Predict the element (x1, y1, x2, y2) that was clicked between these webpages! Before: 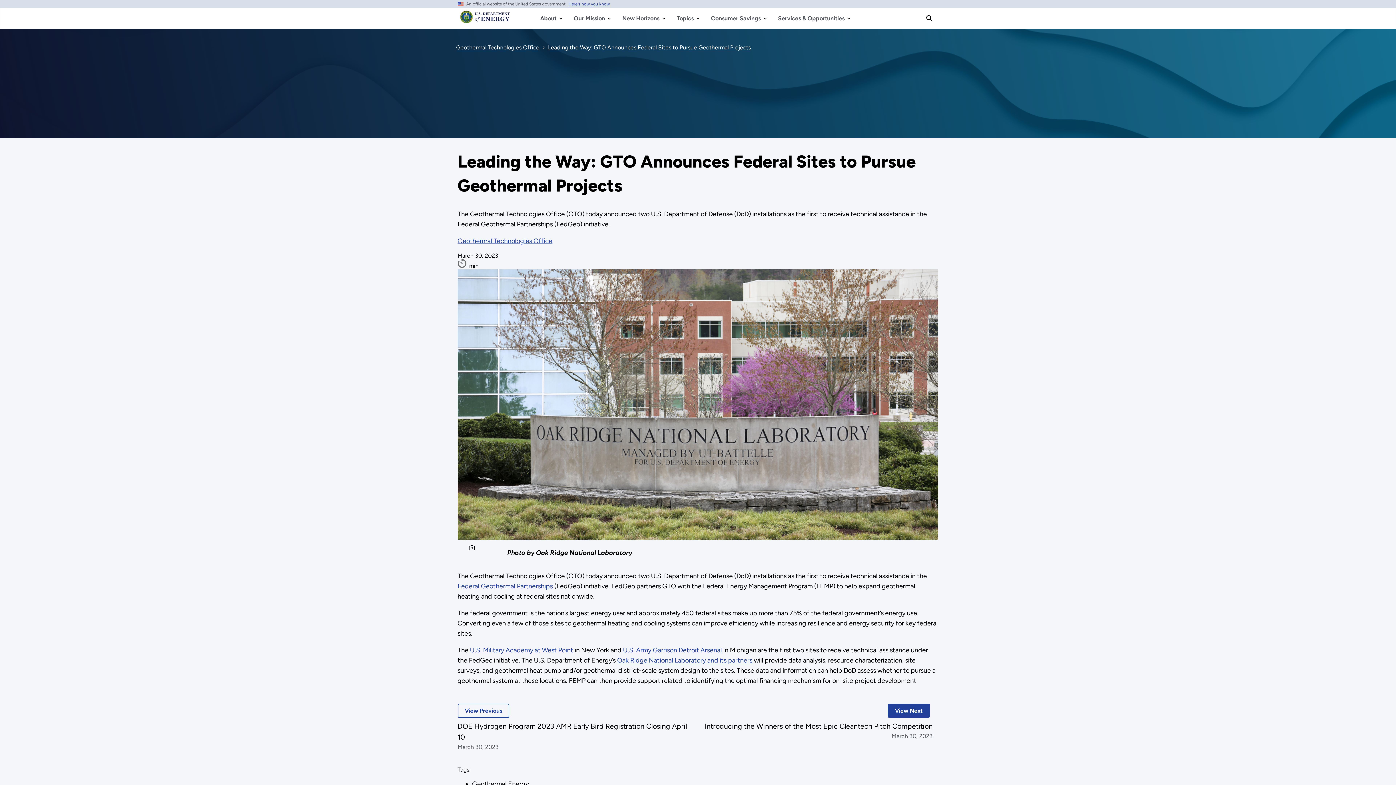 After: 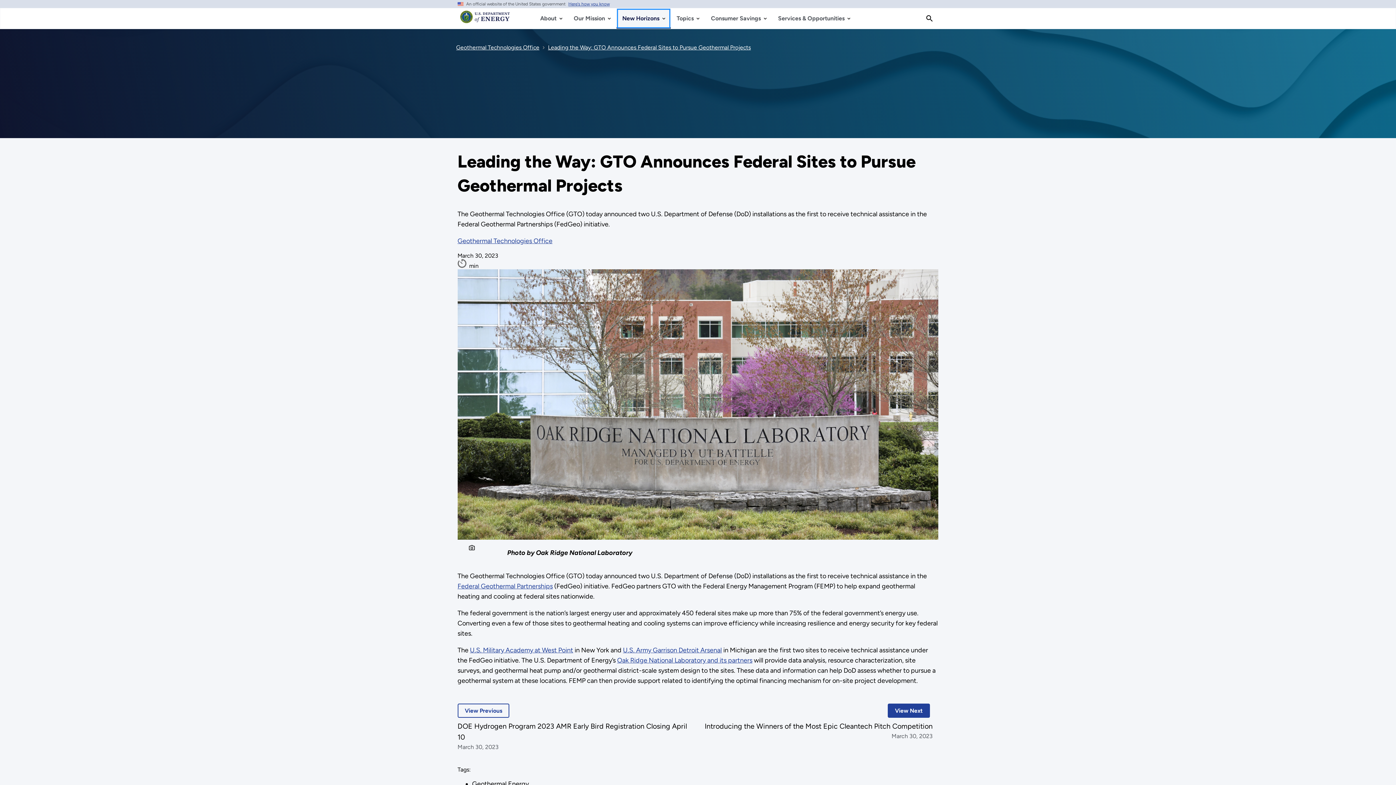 Action: label: New Horizons bbox: (616, 8, 671, 28)